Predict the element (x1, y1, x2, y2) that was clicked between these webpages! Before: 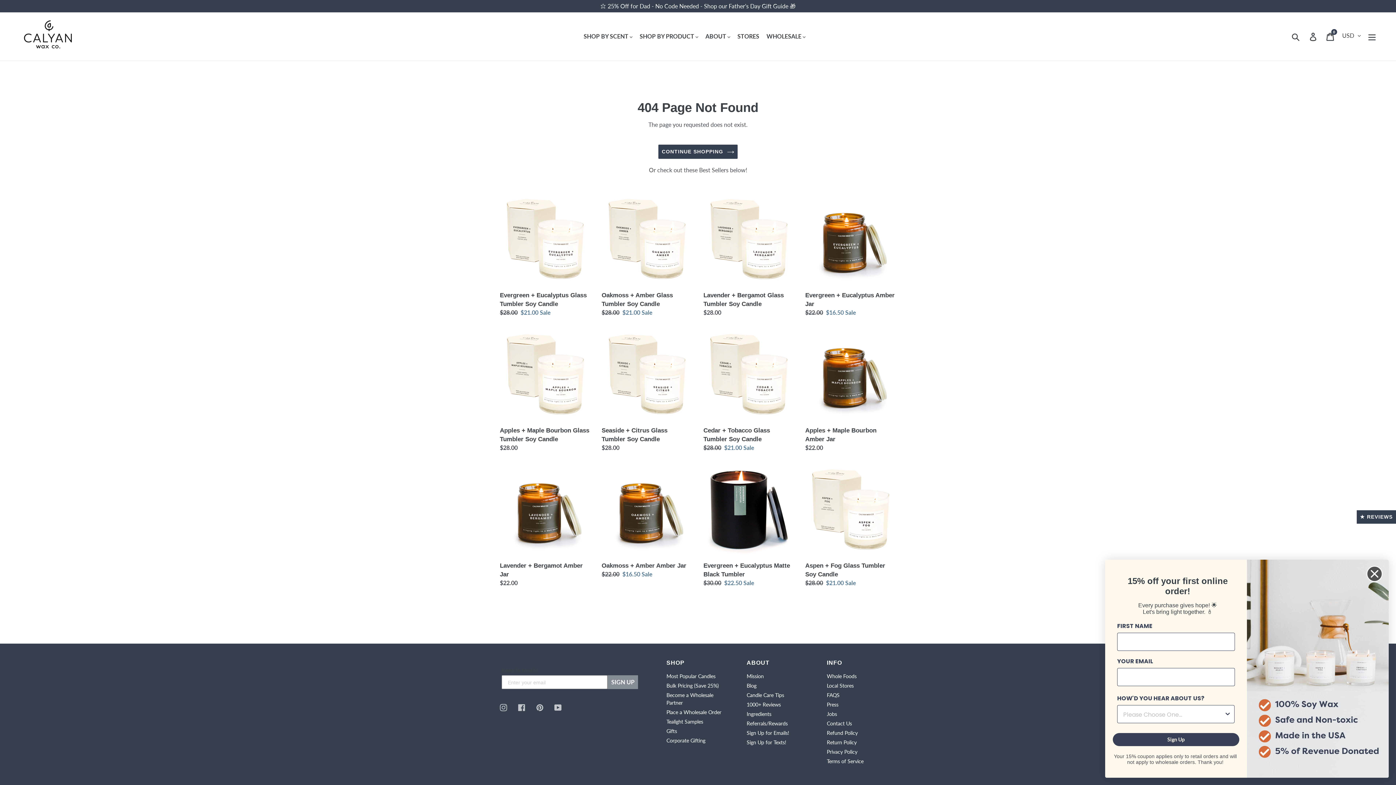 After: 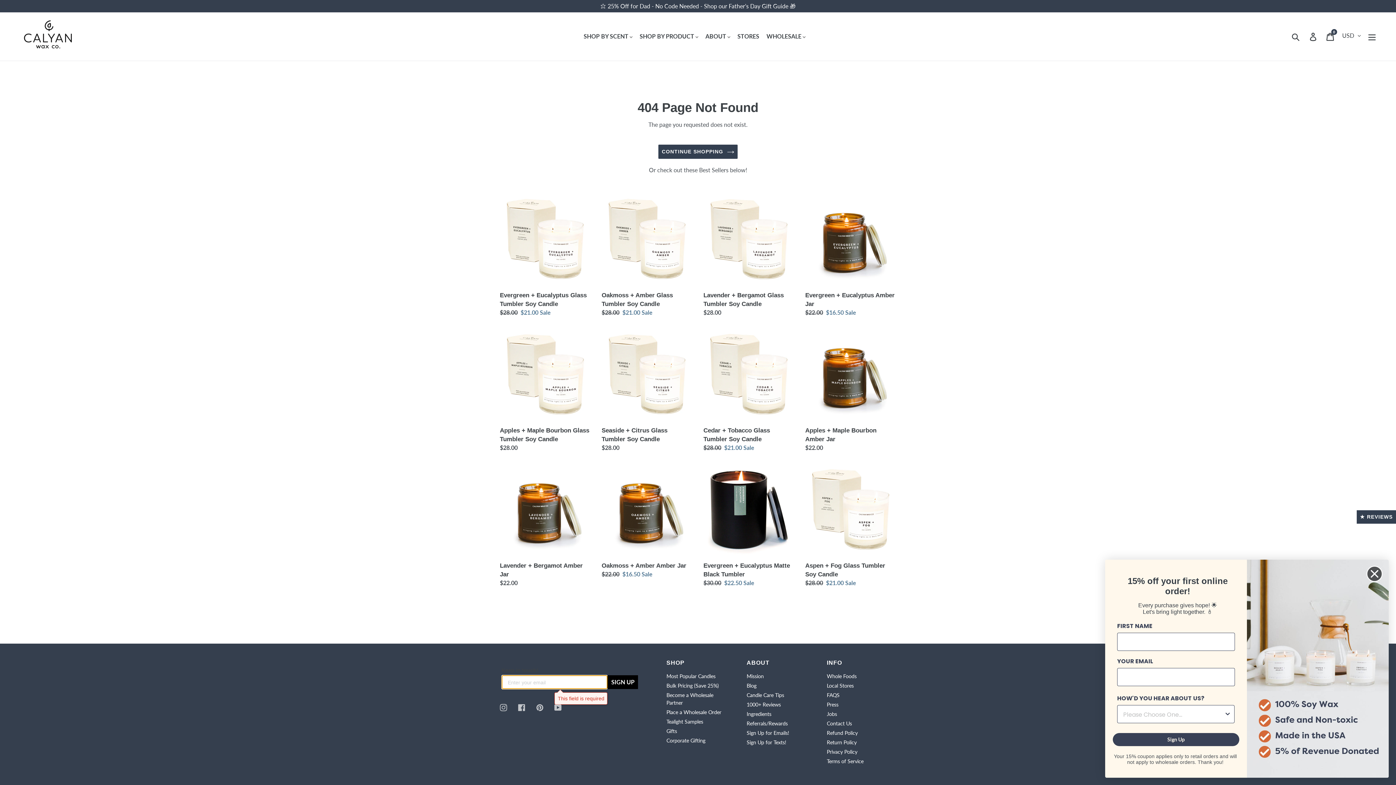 Action: label: SIGN UP bbox: (607, 675, 638, 689)